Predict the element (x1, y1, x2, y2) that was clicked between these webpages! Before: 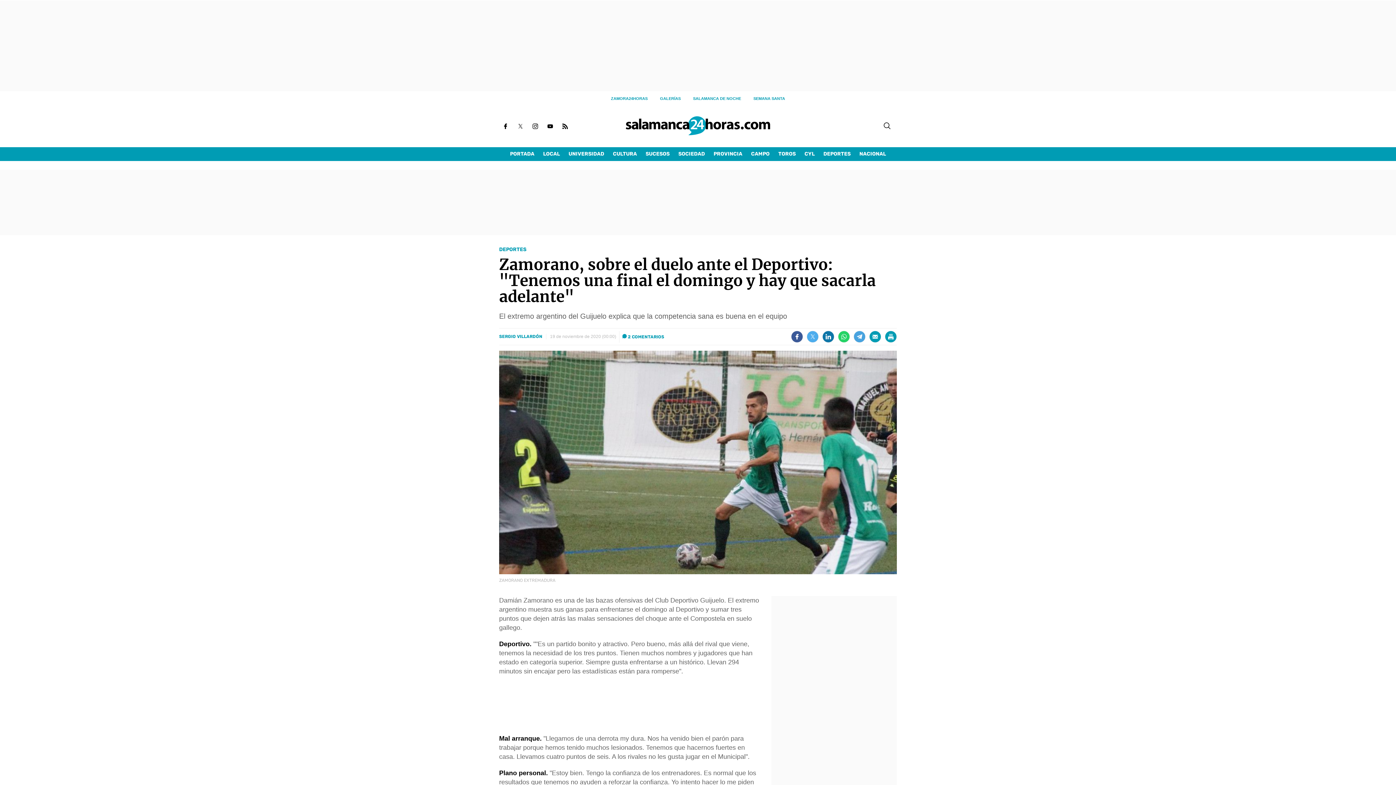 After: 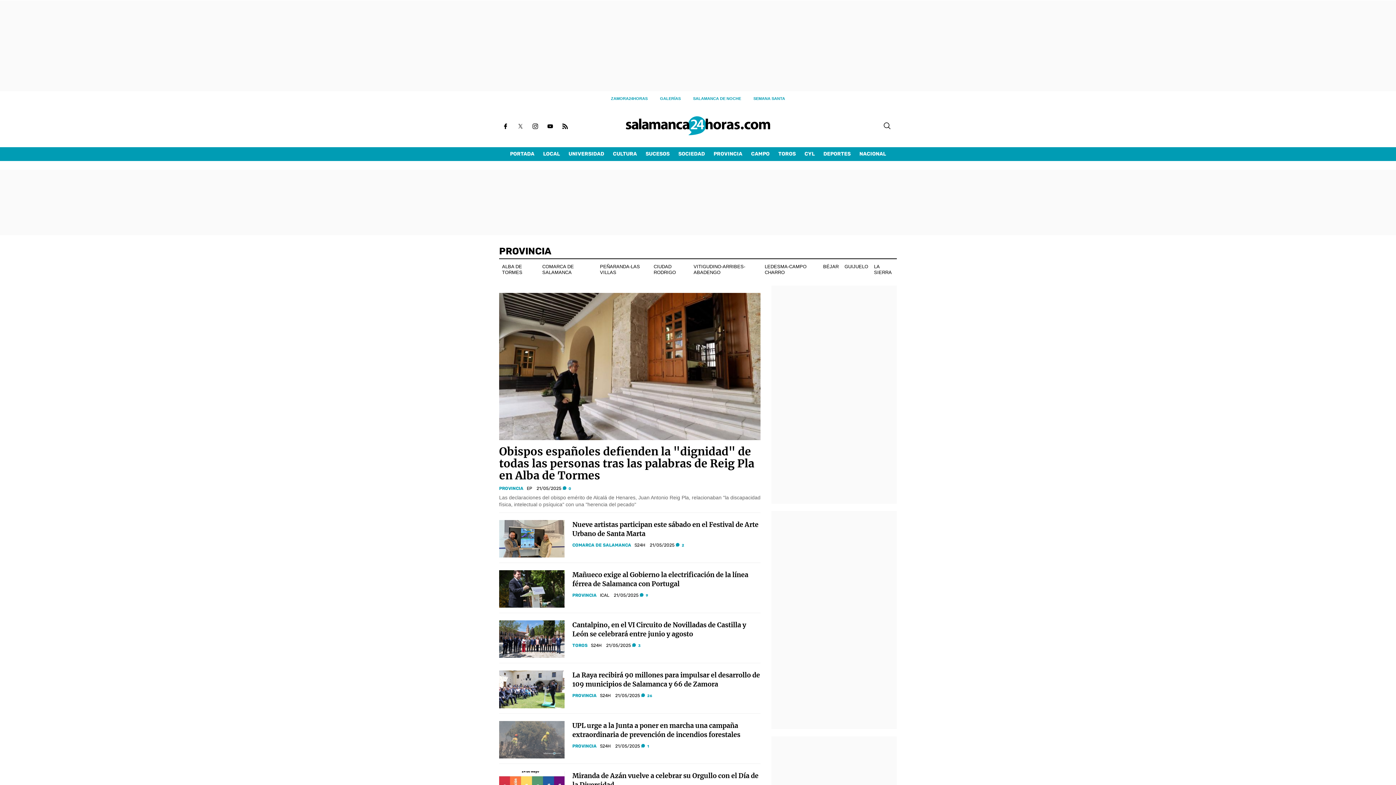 Action: label: PROVINCIA bbox: (709, 147, 746, 161)